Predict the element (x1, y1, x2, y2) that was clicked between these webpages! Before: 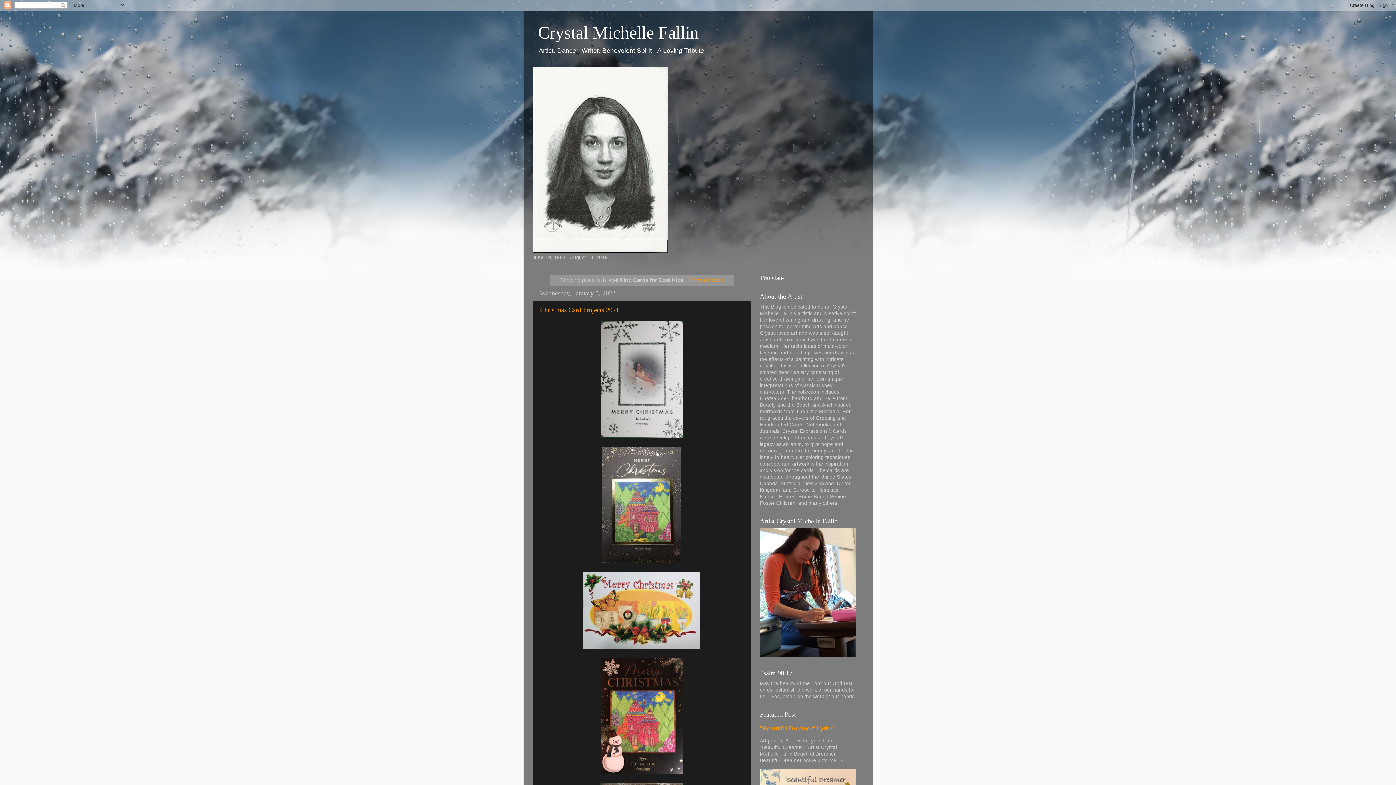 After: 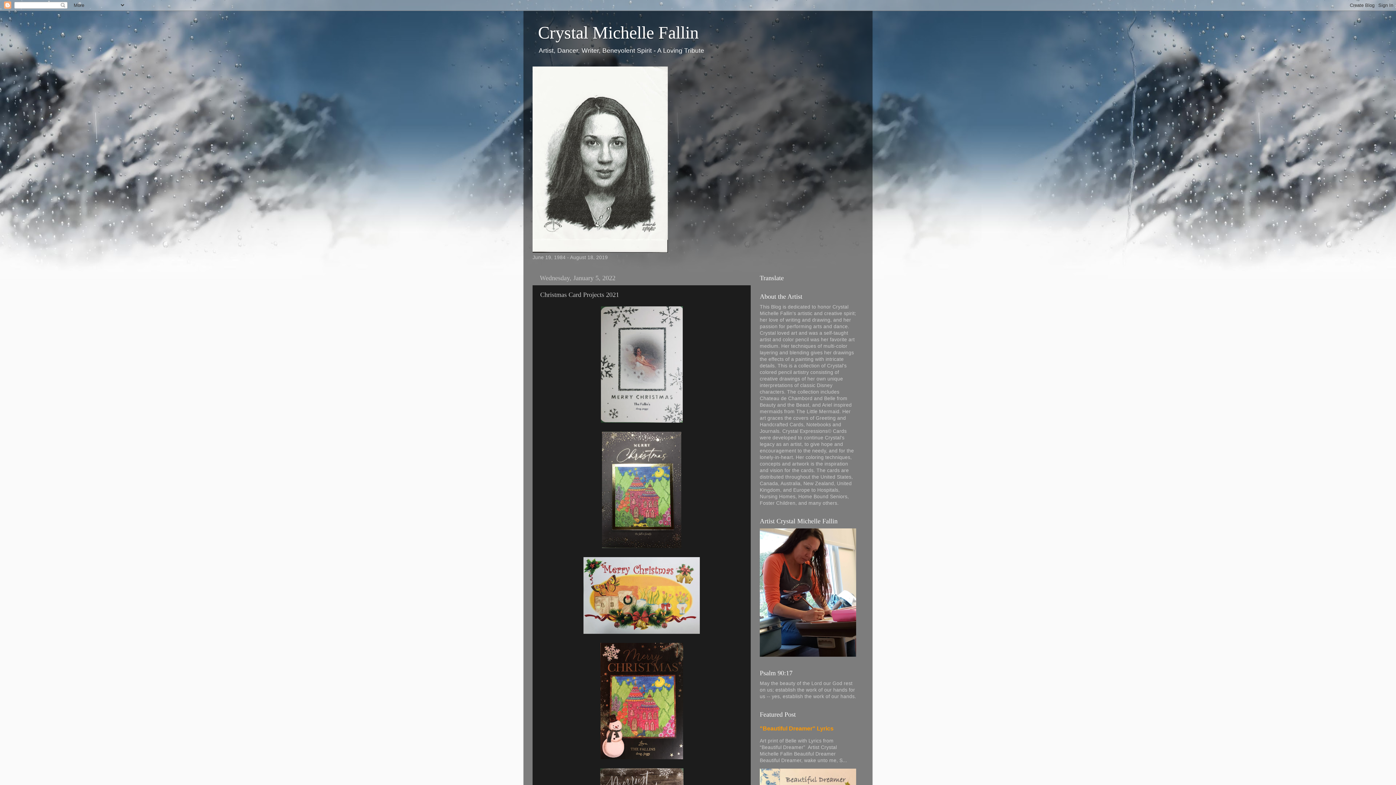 Action: bbox: (540, 306, 619, 313) label: Christmas Card Projects 2021